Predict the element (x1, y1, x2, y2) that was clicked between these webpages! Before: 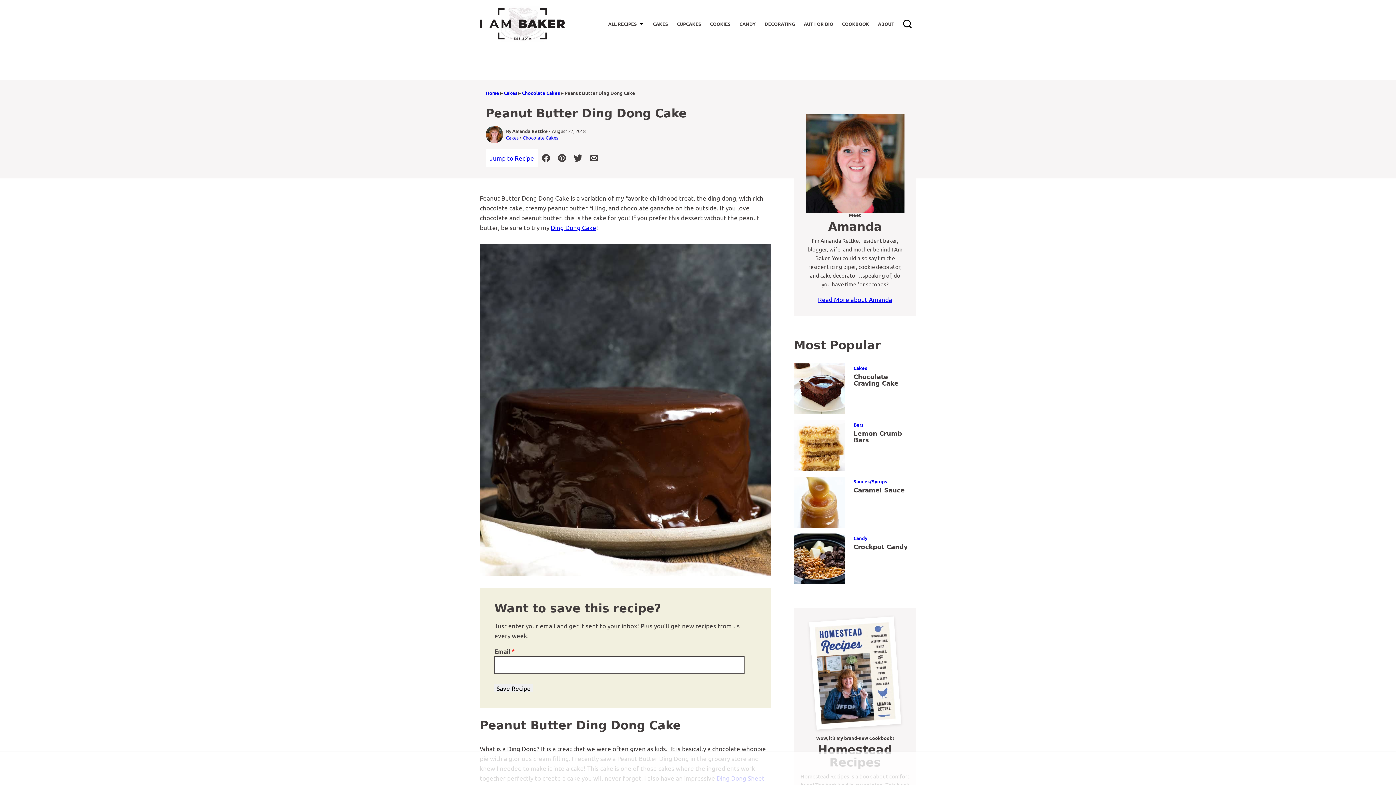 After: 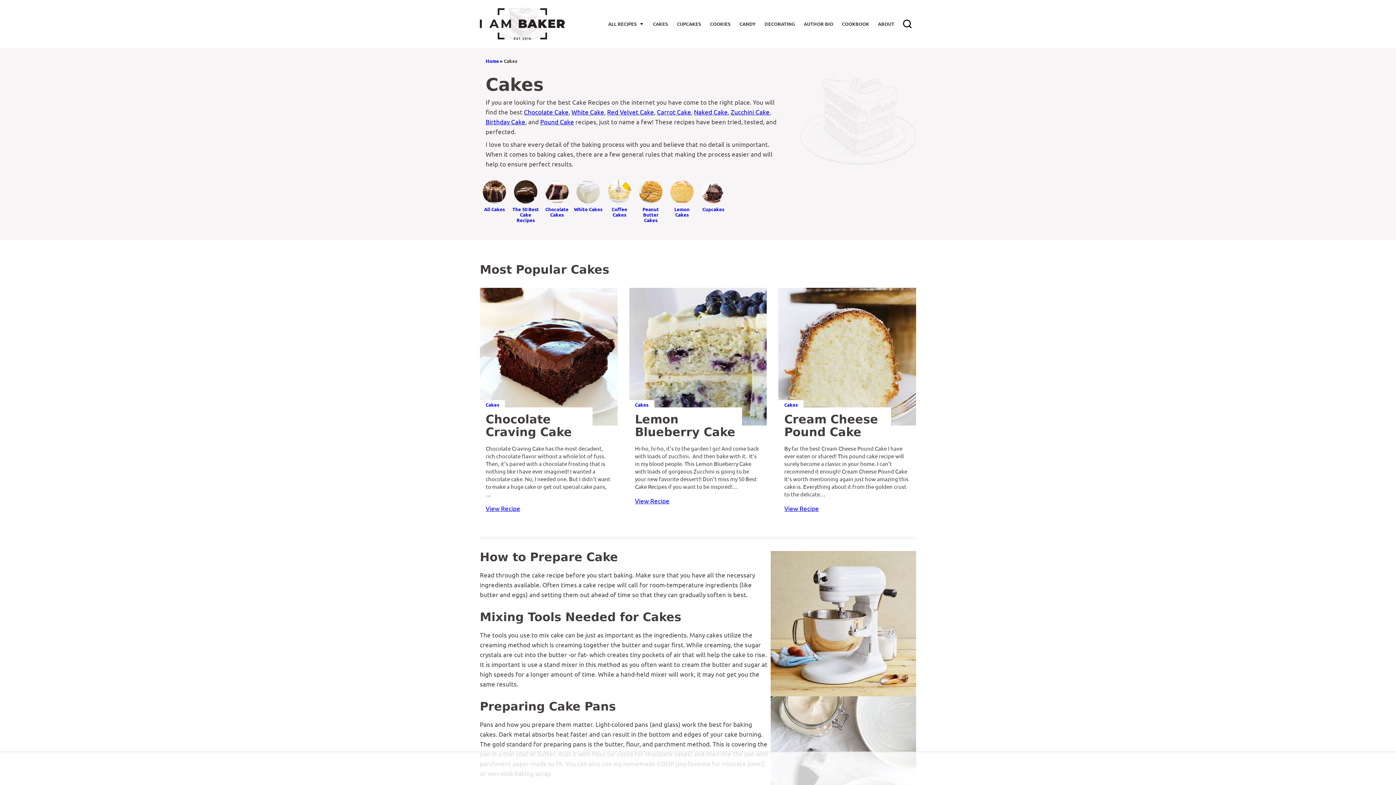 Action: bbox: (850, 363, 870, 370) label: Cakes